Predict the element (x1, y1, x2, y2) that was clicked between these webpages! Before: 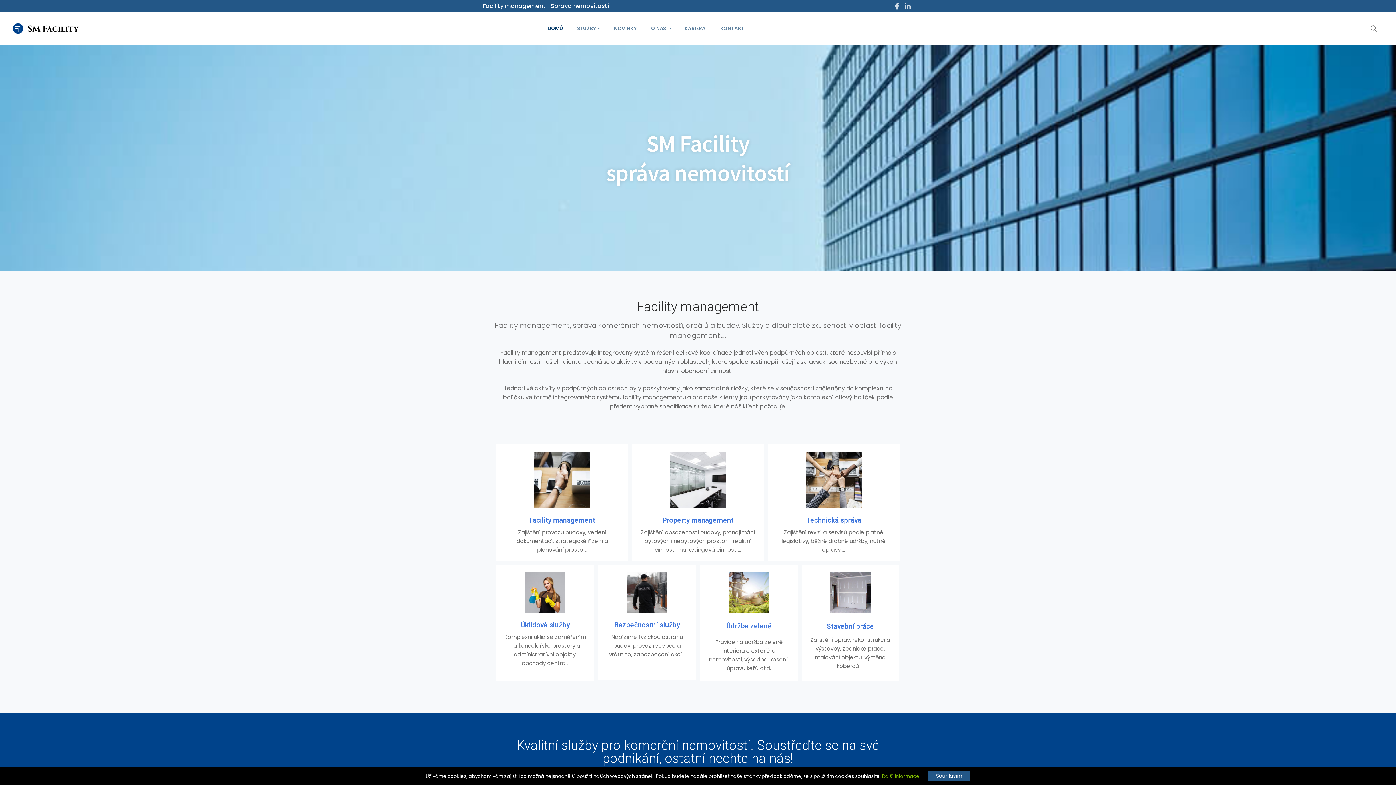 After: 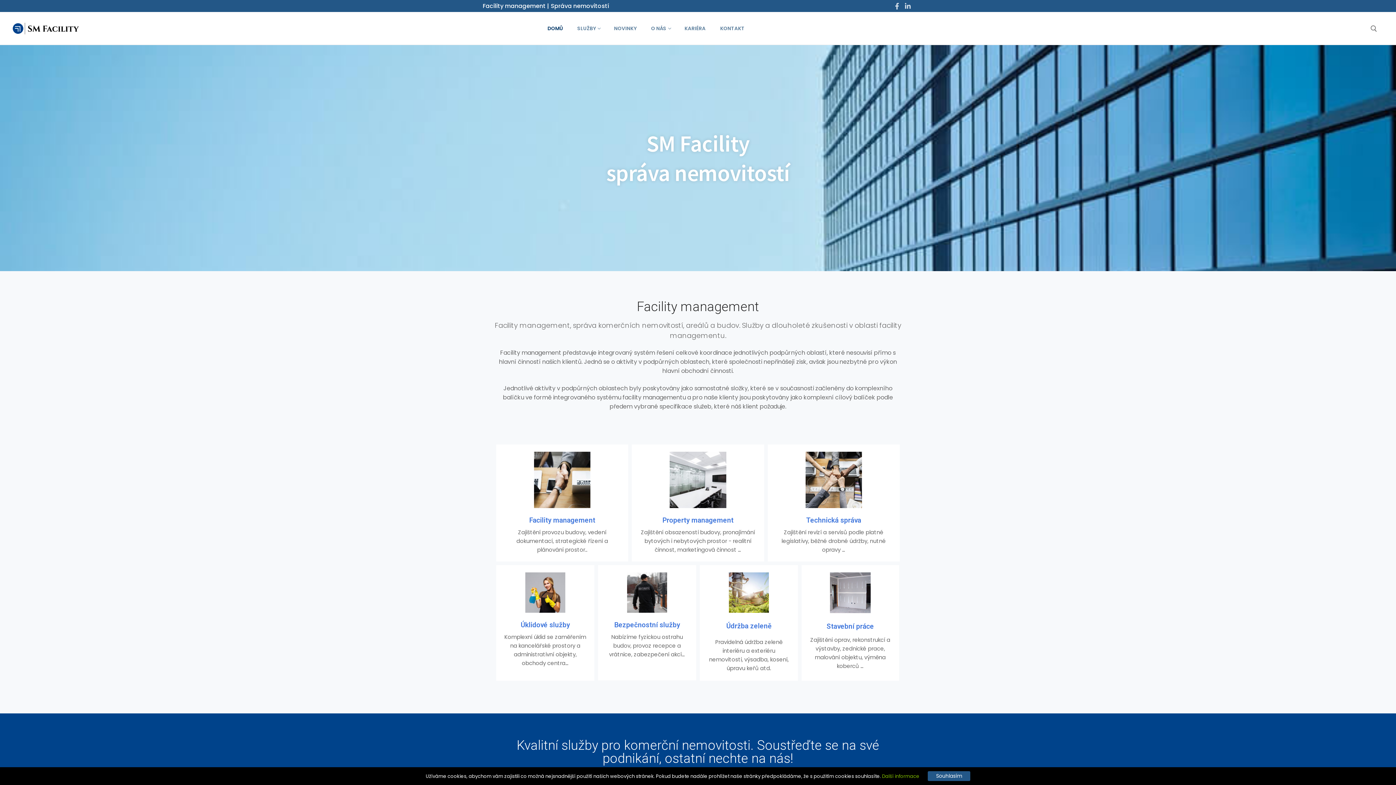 Action: label: DOMŮ bbox: (542, 21, 567, 35)